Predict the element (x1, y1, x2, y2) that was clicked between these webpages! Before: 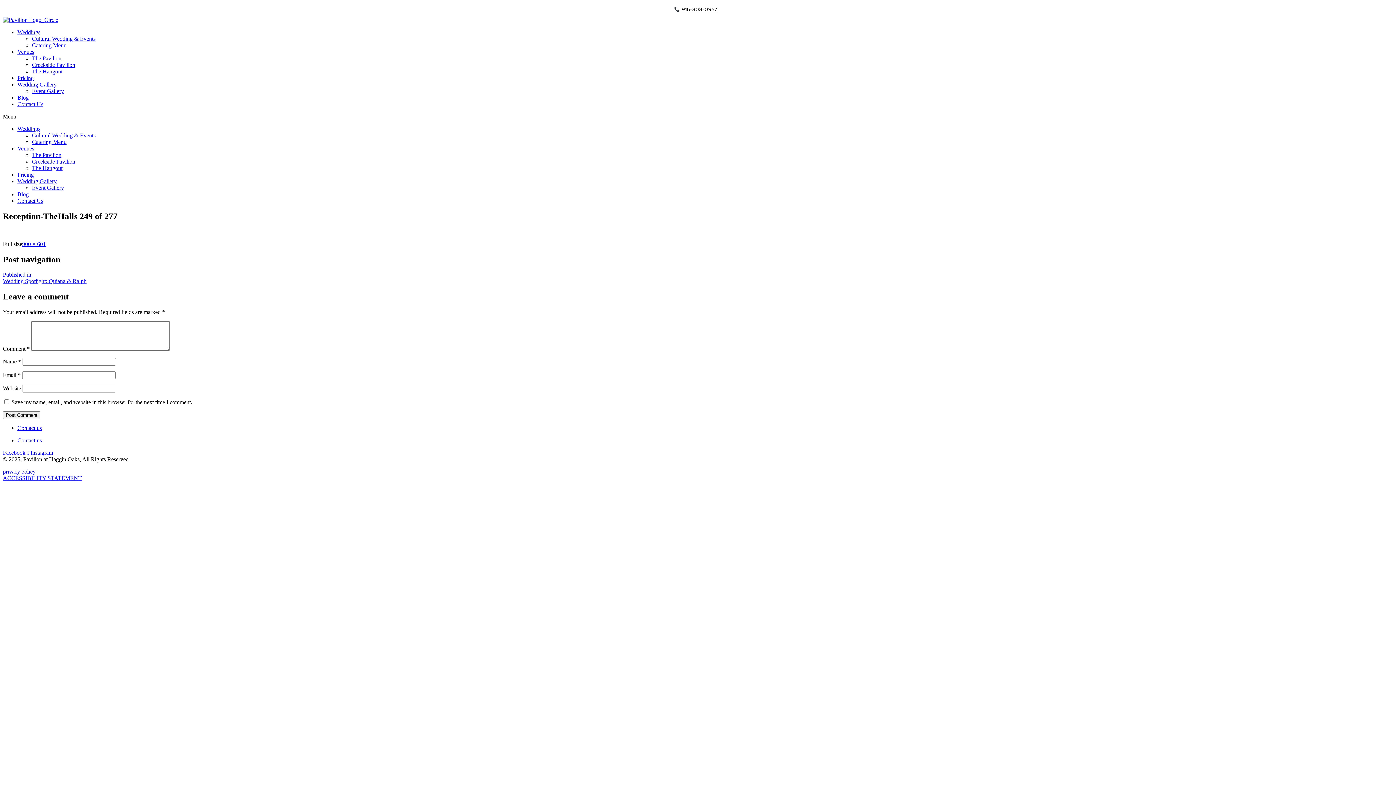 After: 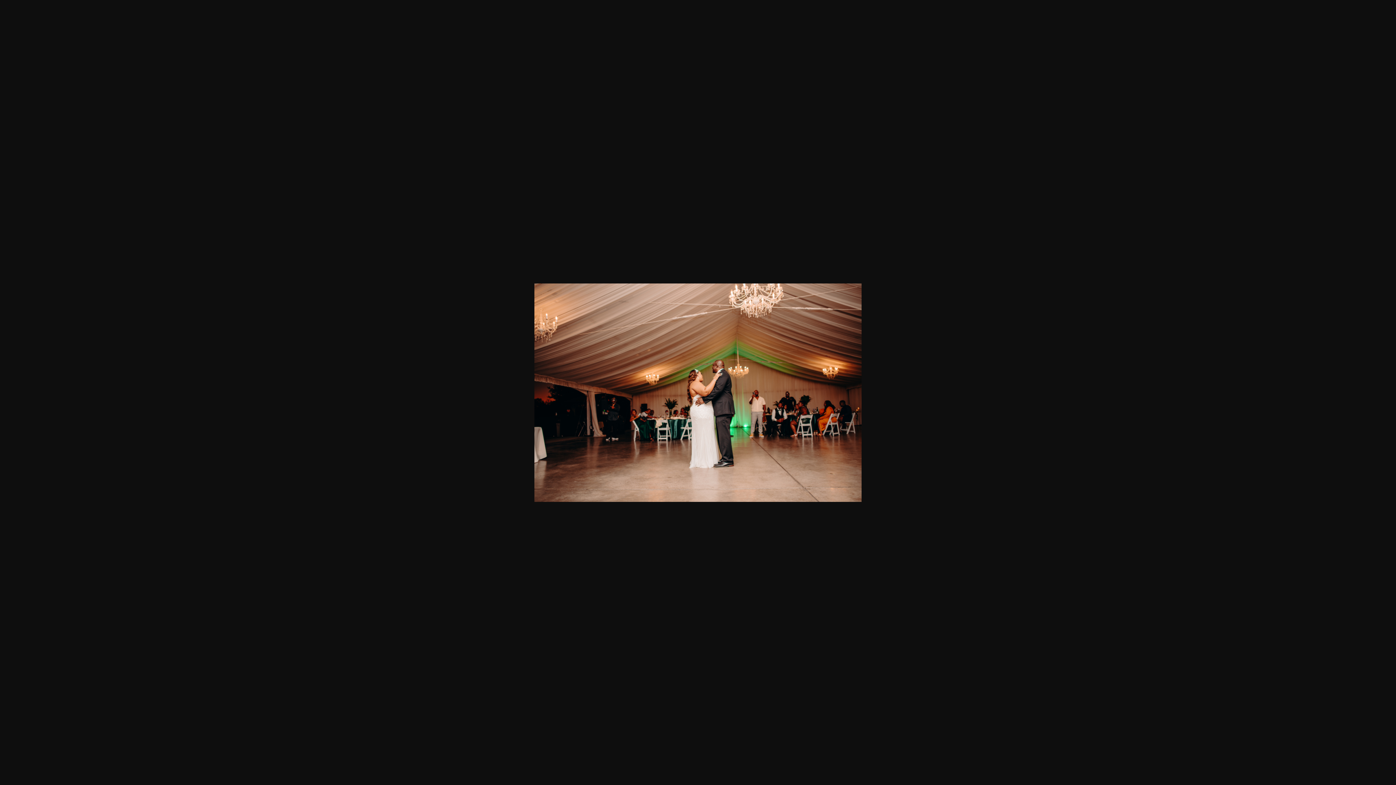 Action: label: 900 × 601 bbox: (22, 240, 45, 247)